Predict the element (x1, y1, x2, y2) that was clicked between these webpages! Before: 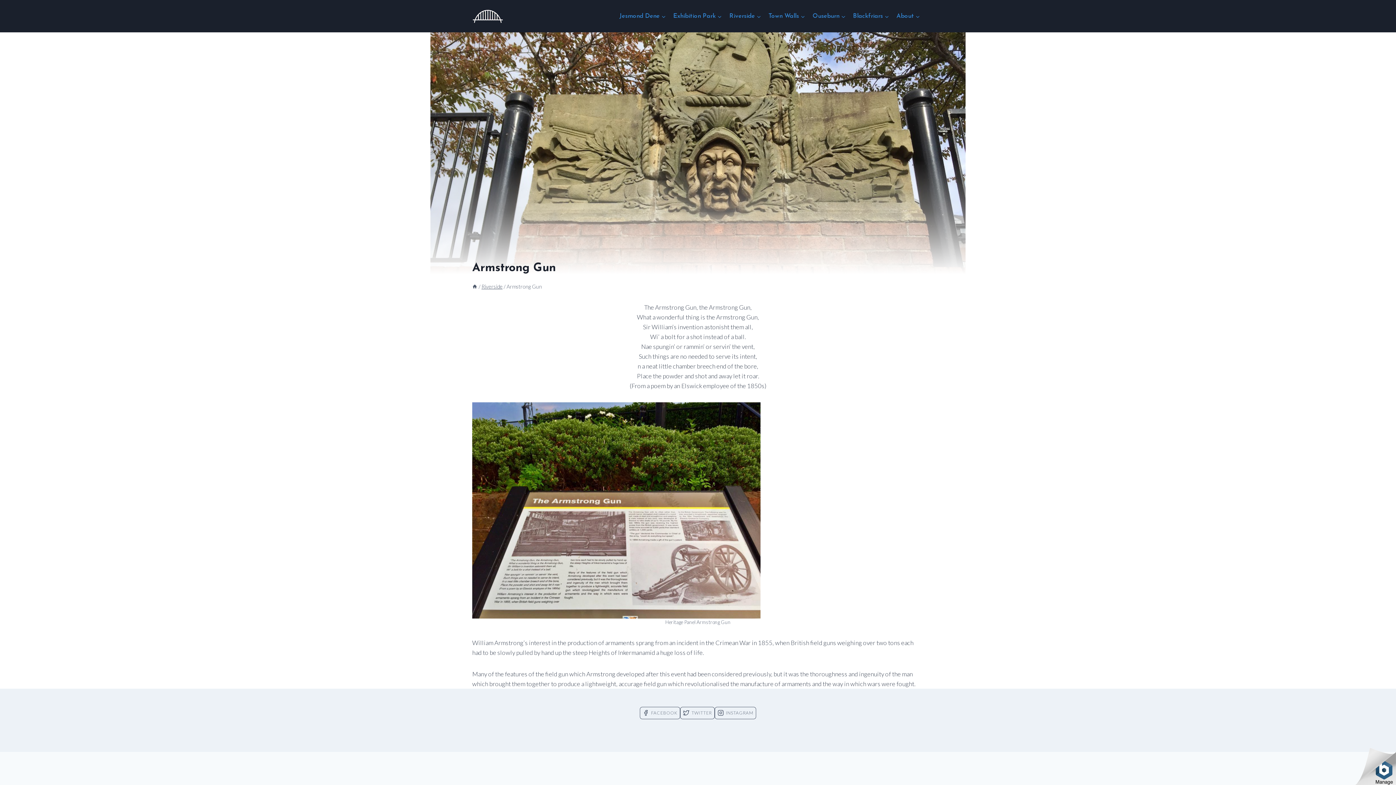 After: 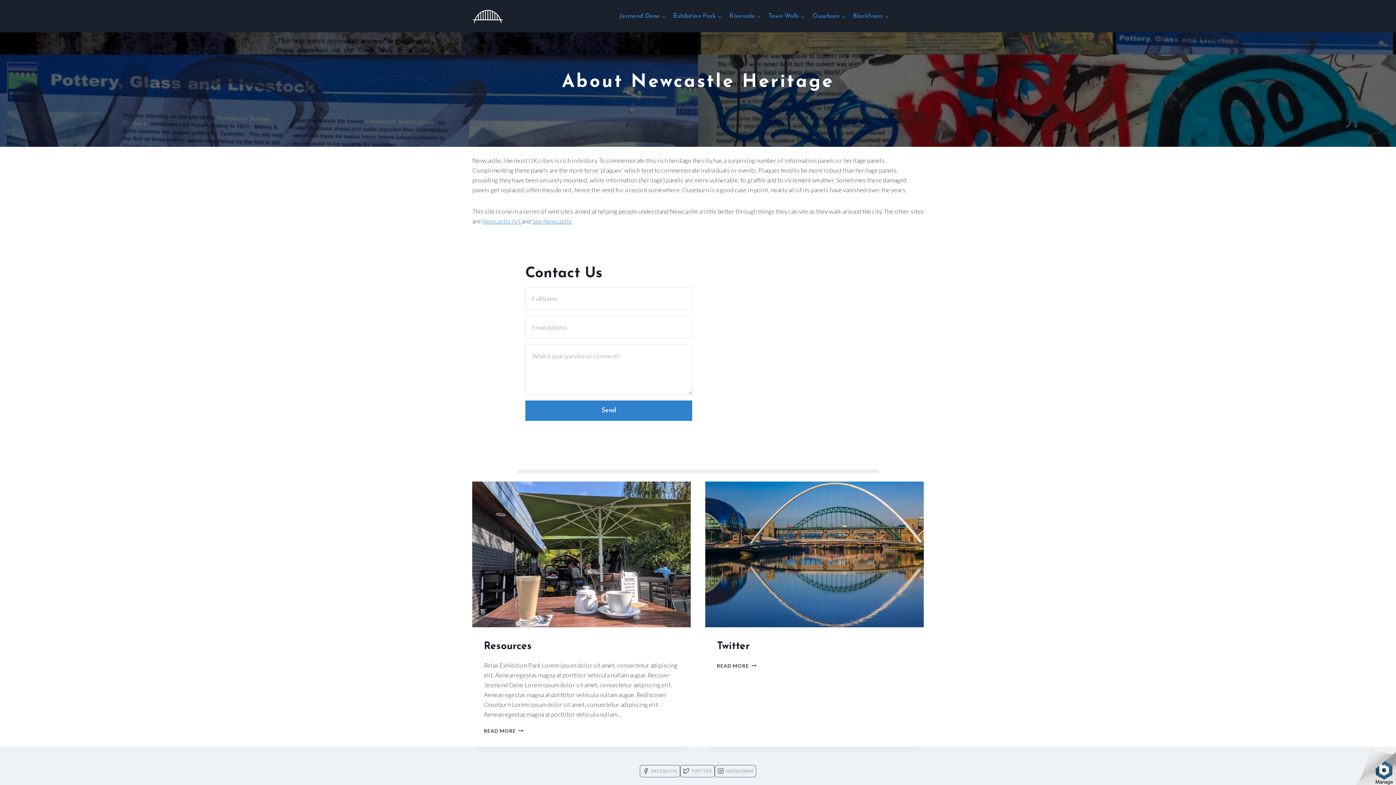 Action: label: About bbox: (892, 0, 924, 32)